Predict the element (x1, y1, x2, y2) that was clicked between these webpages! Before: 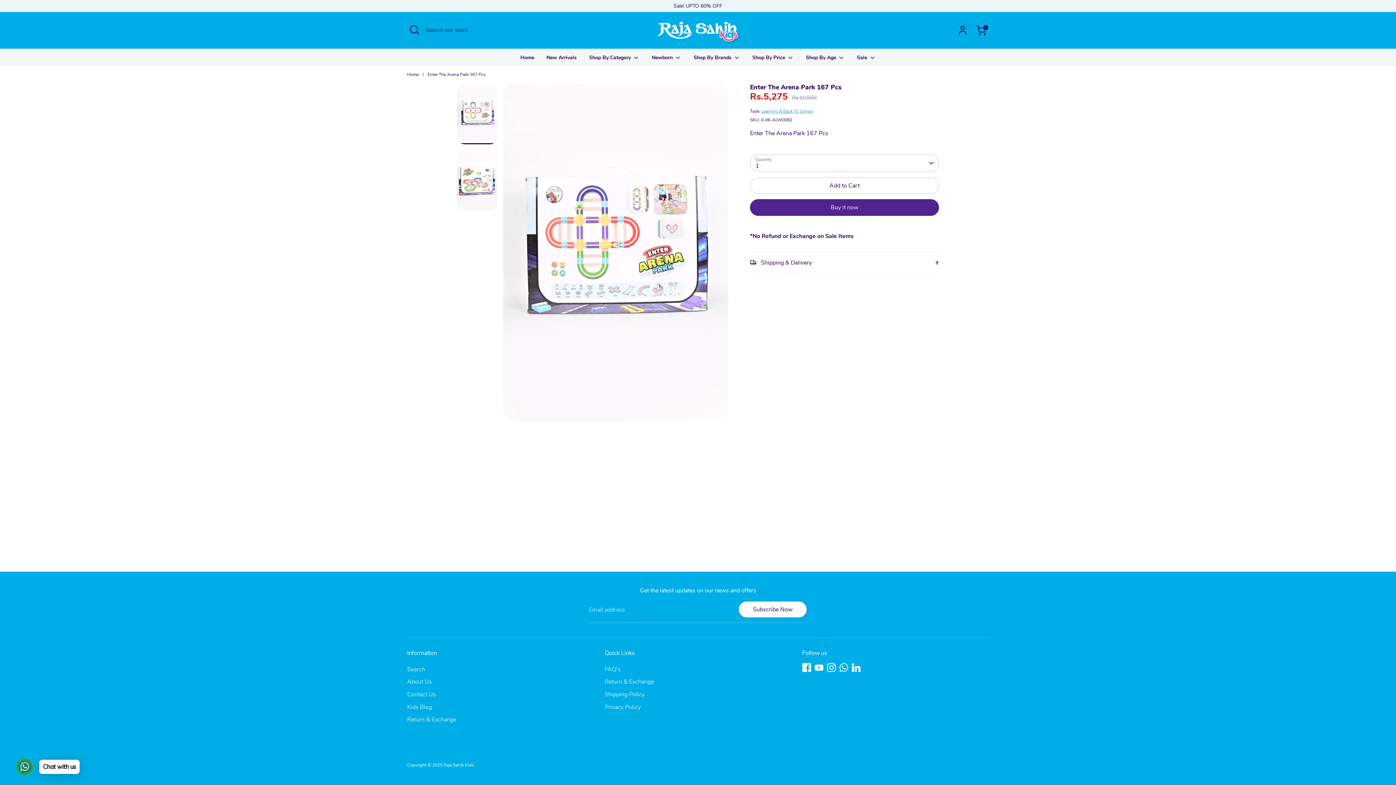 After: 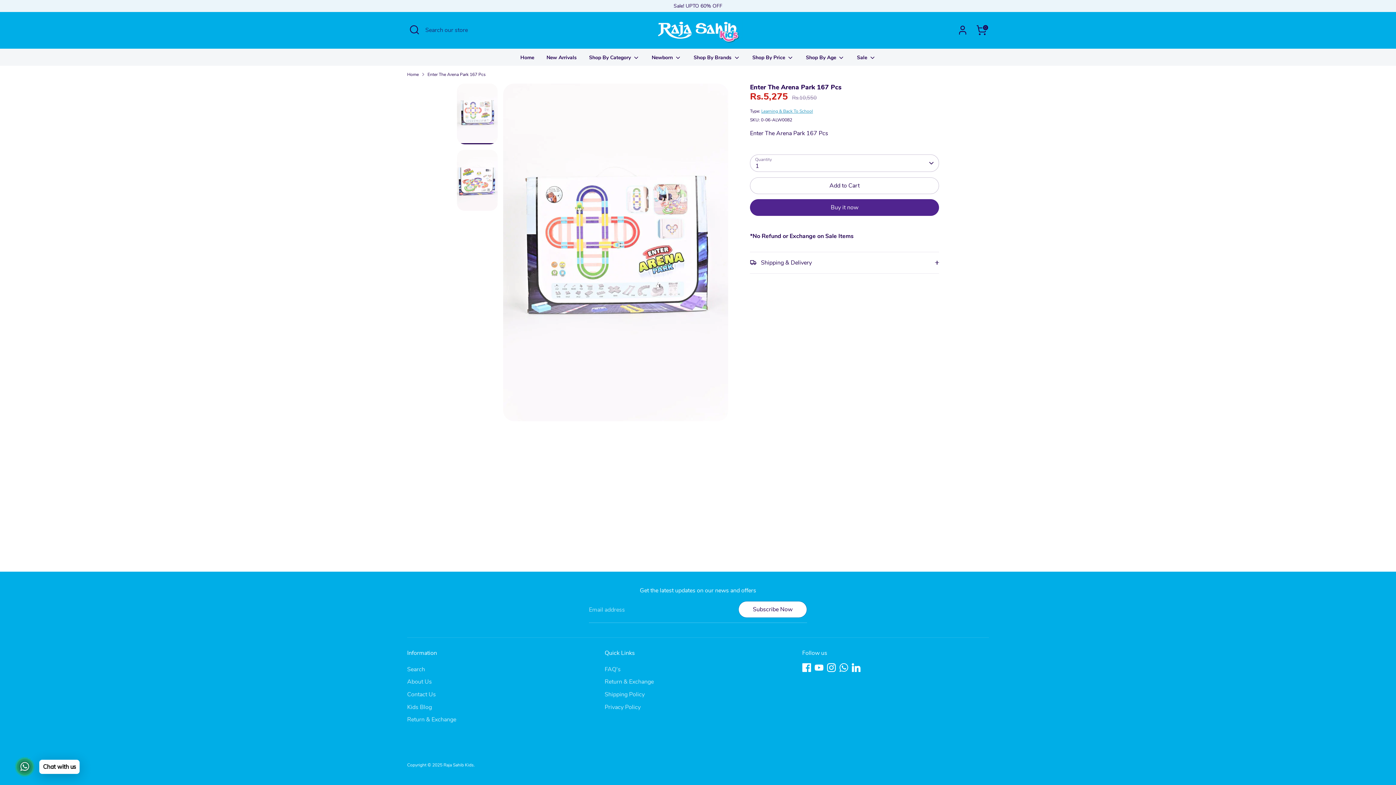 Action: label: Enter The Arena Park 167 Pcs bbox: (427, 71, 485, 78)